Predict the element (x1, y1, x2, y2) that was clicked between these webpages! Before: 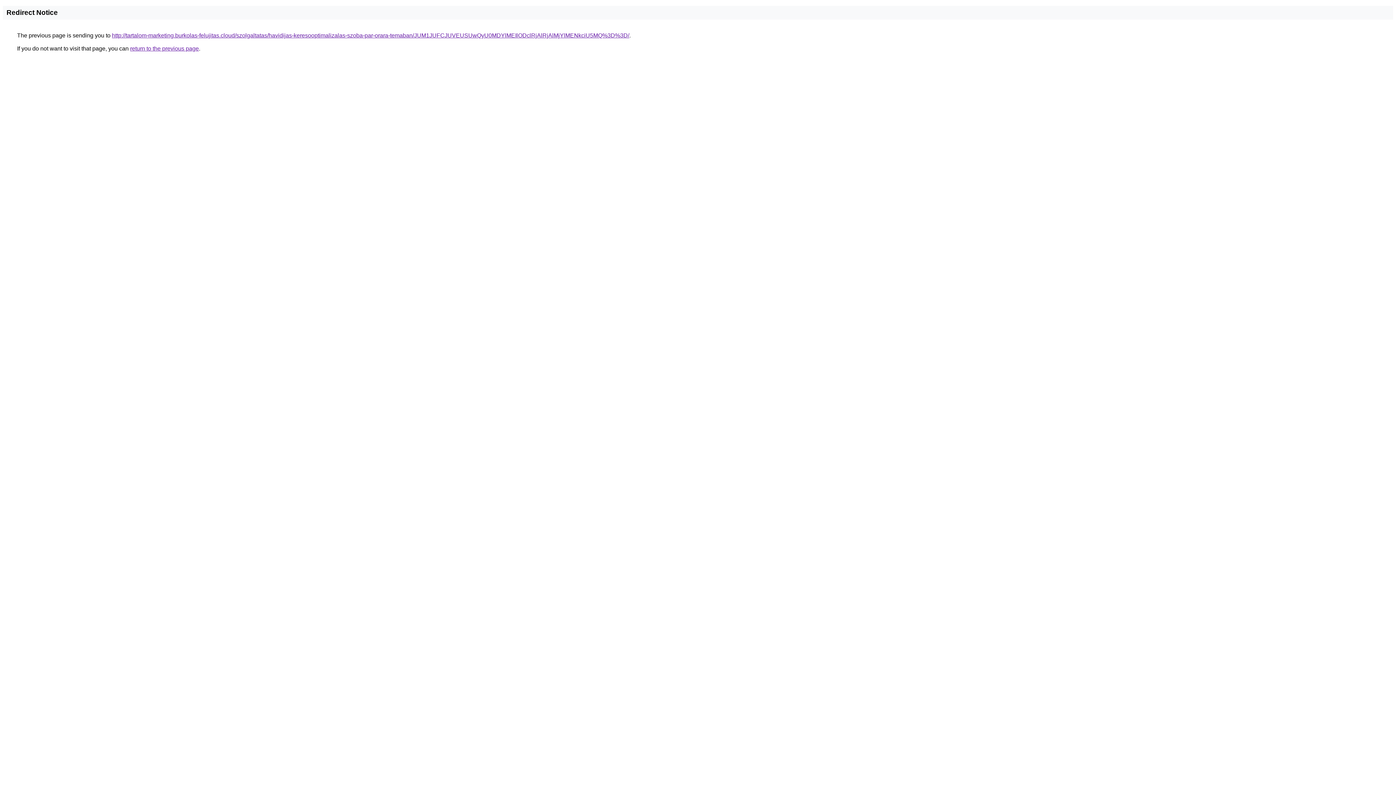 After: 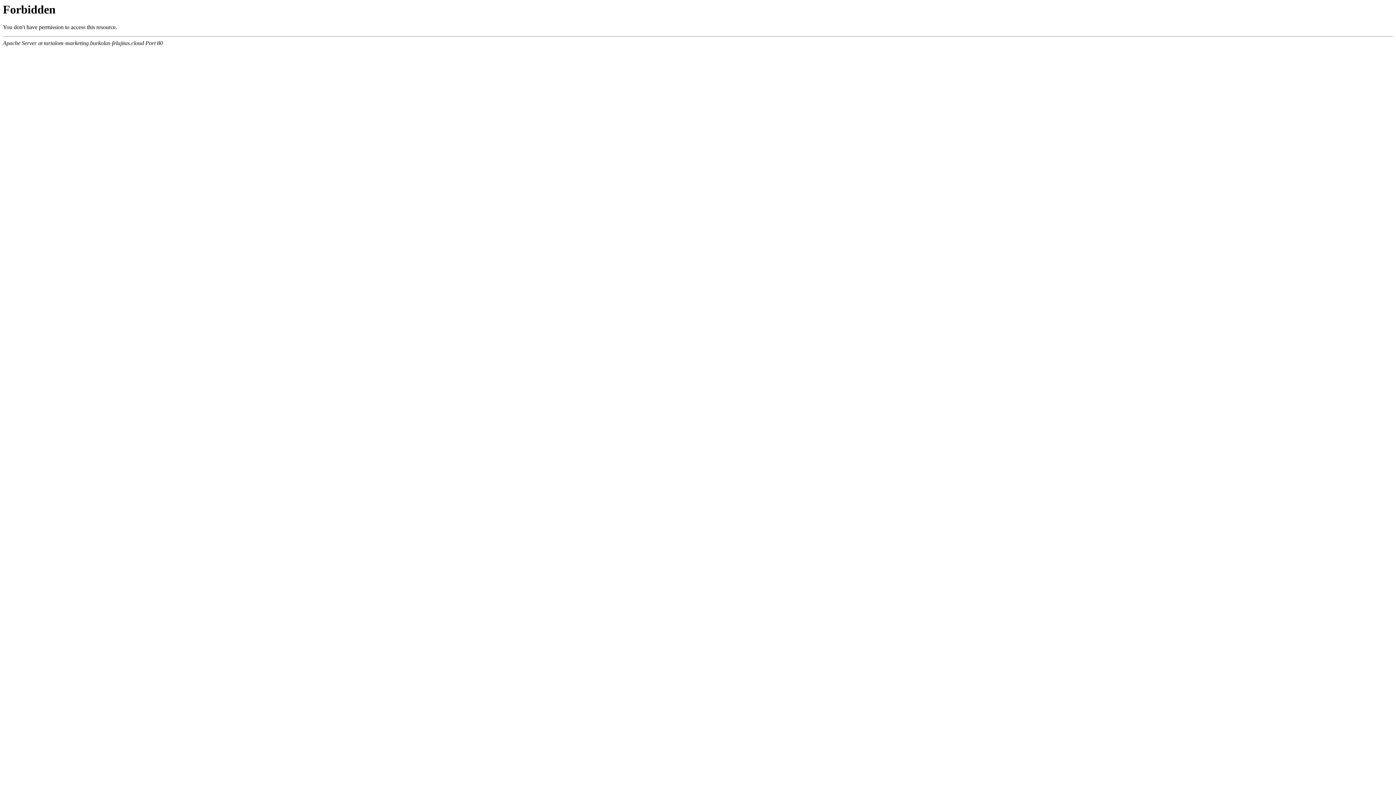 Action: label: http://tartalom-marketing.burkolas-felujitas.cloud/szolgaltatas/havidijas-keresooptimalizalas-szoba-par-orara-temaban/JUM1JUFCJUVEUSUwQyU0MDYlMEIlODclRjAlRjAlMjYlMENkciU5MQ%3D%3D/ bbox: (112, 32, 629, 38)